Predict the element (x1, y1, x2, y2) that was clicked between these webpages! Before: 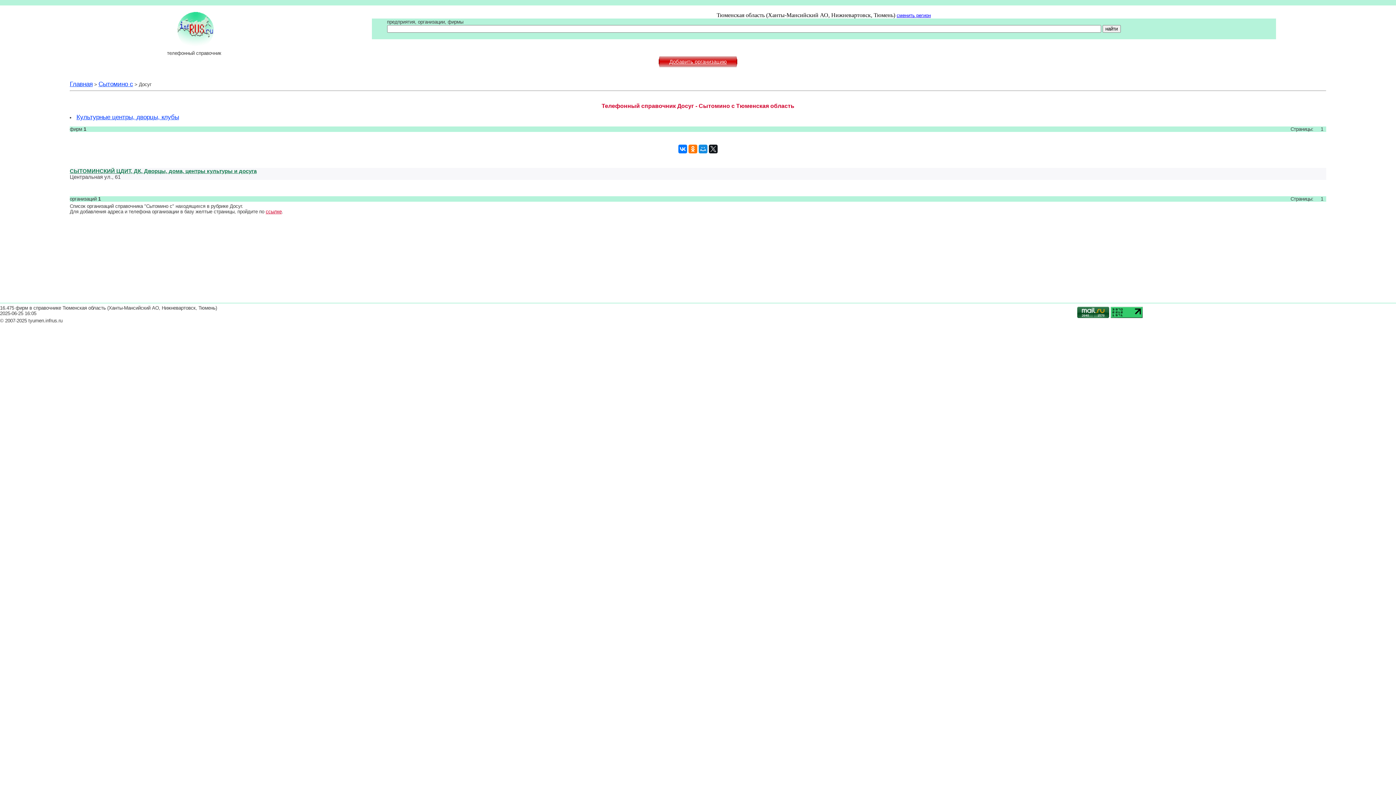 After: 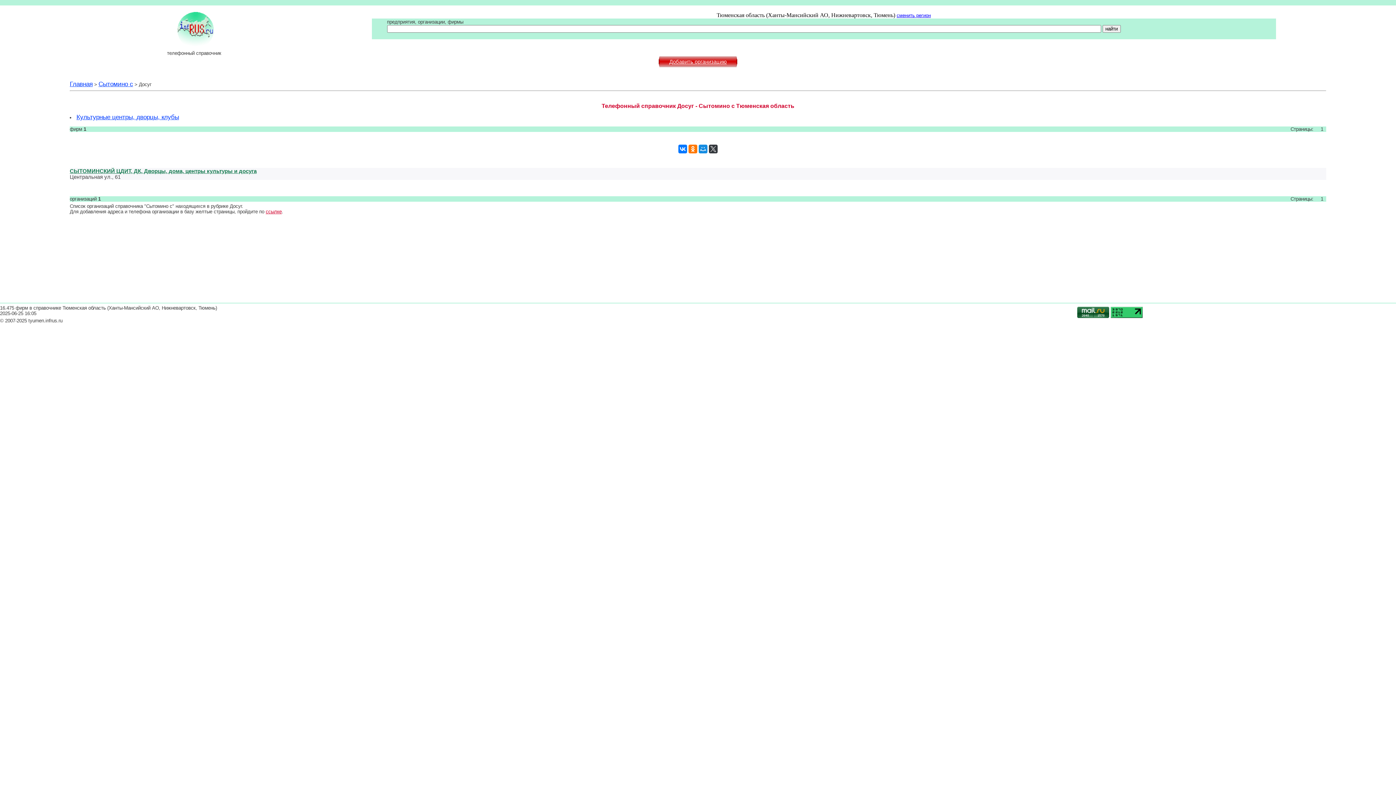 Action: bbox: (709, 141, 717, 157)